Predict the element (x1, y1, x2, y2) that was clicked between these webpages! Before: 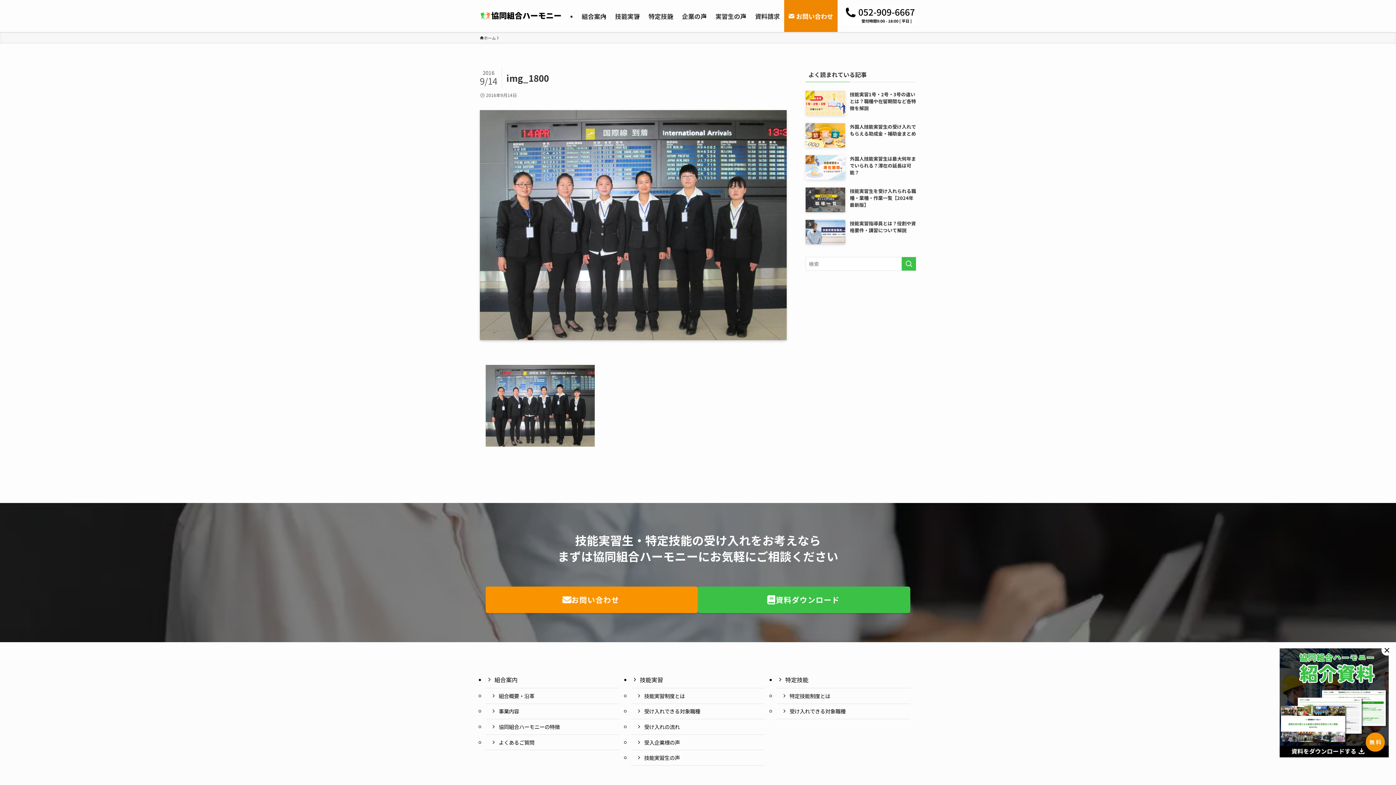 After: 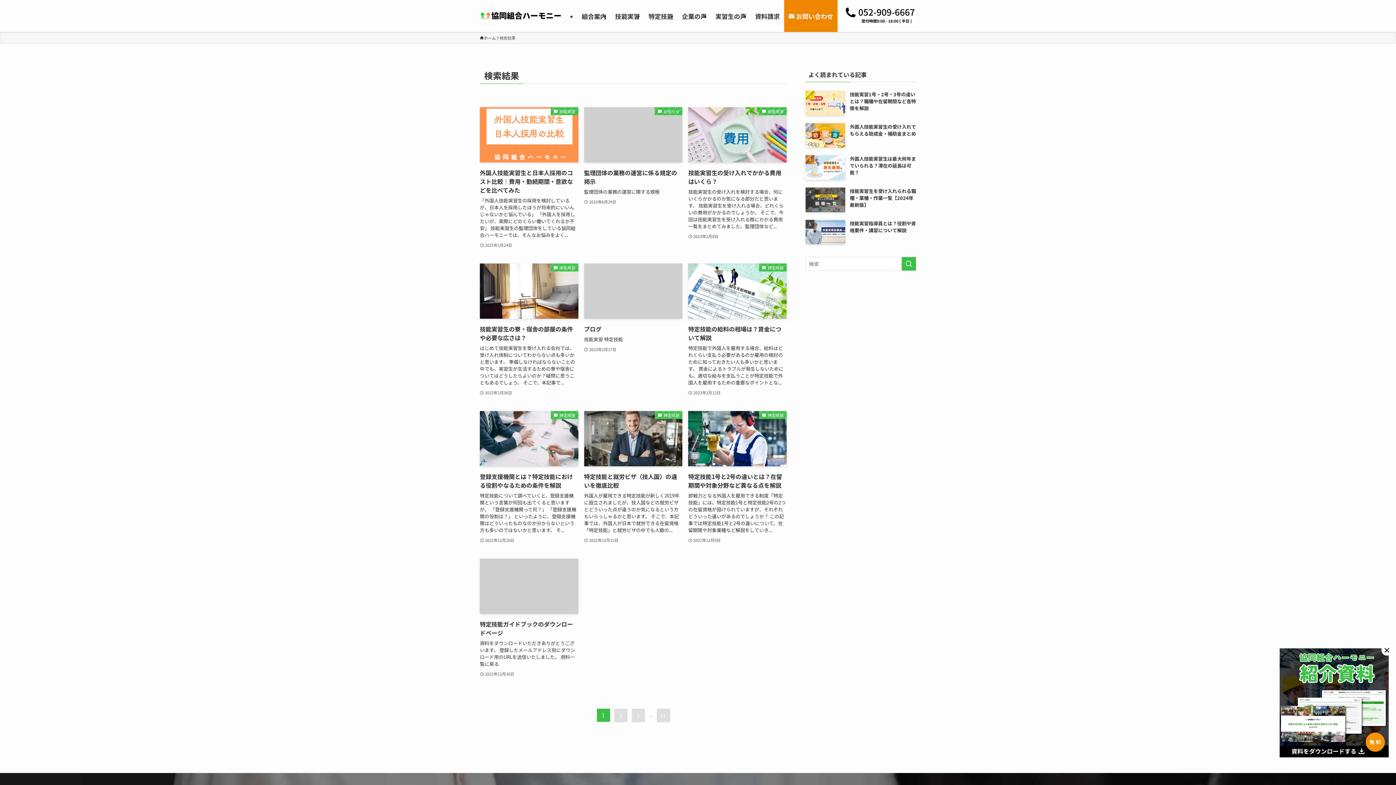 Action: label: 検索を実行する bbox: (901, 257, 916, 270)